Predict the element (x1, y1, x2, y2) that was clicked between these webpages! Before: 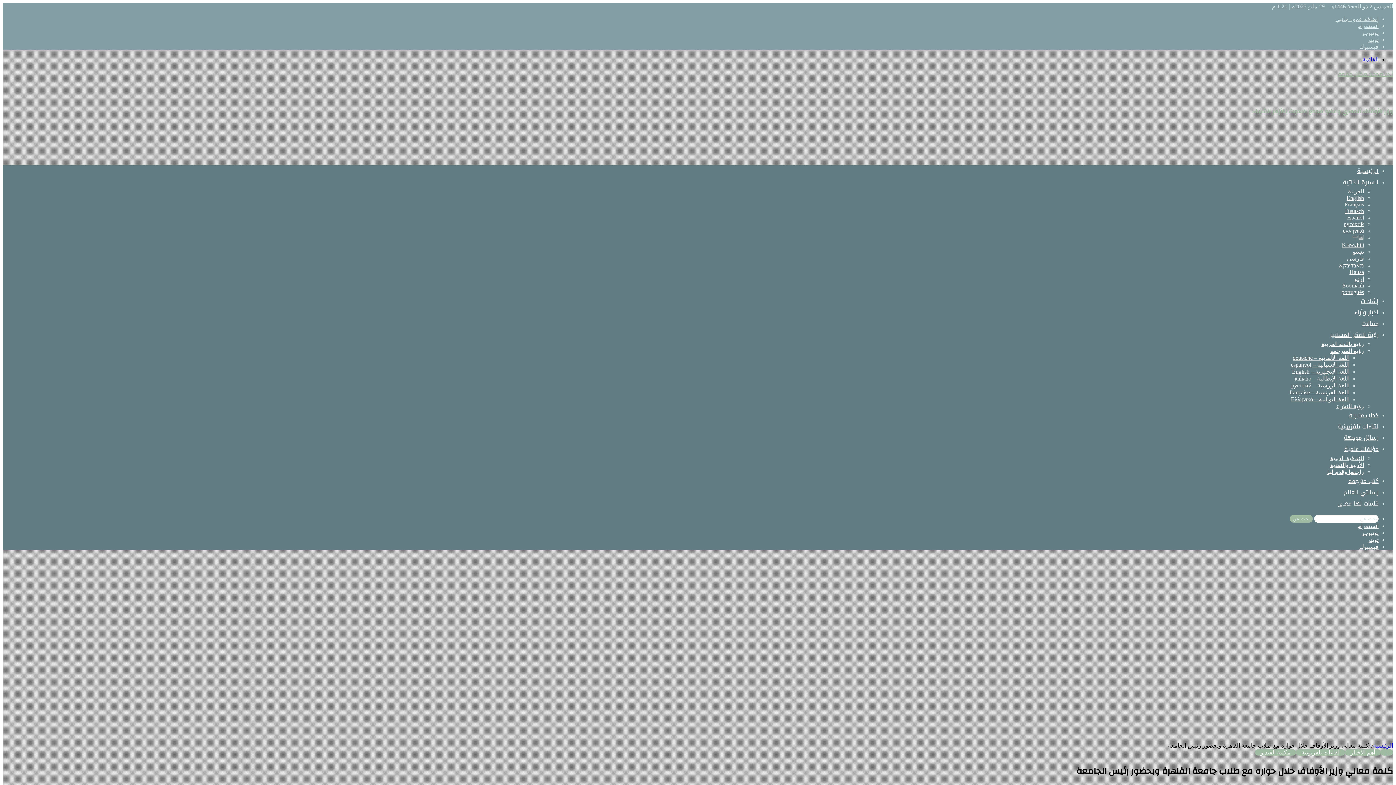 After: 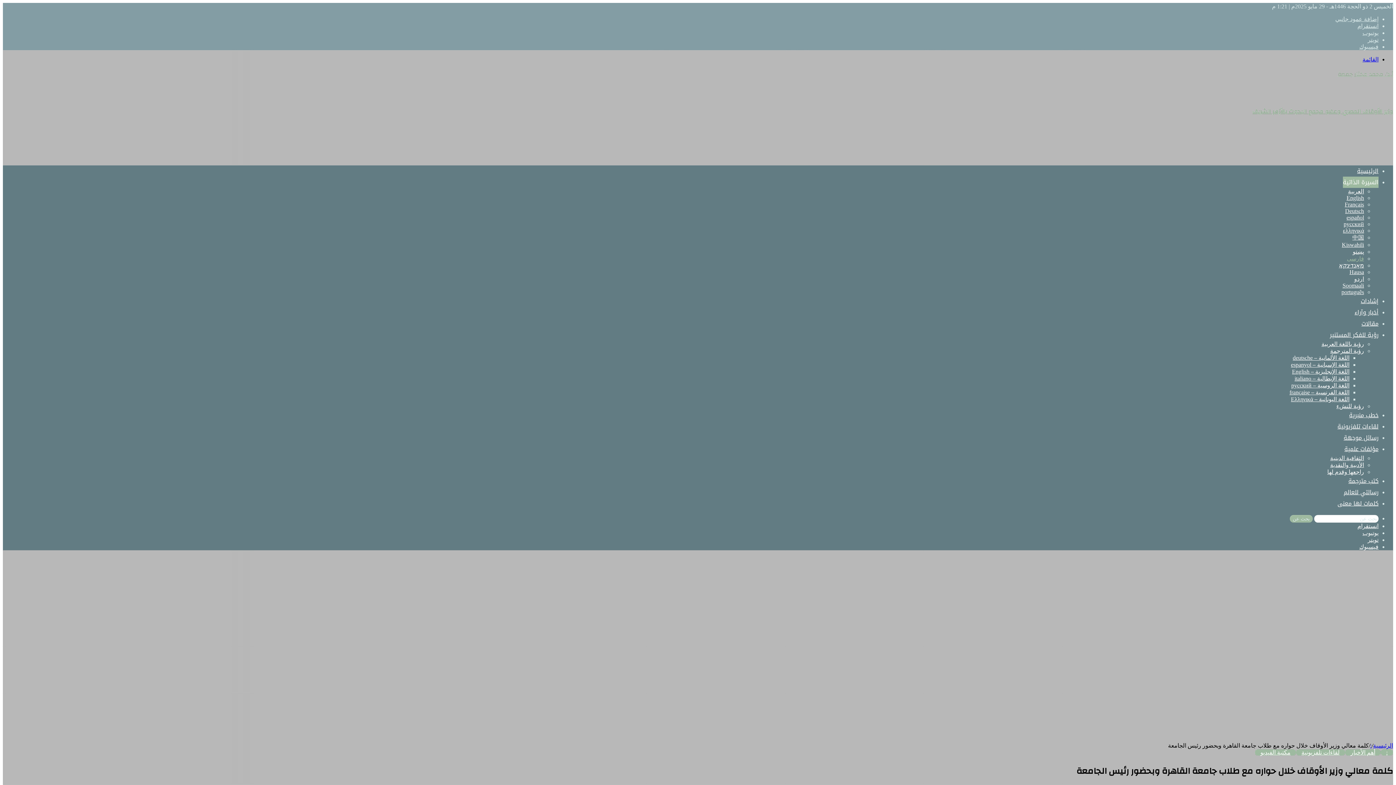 Action: bbox: (1347, 255, 1364, 261) label: فارسی